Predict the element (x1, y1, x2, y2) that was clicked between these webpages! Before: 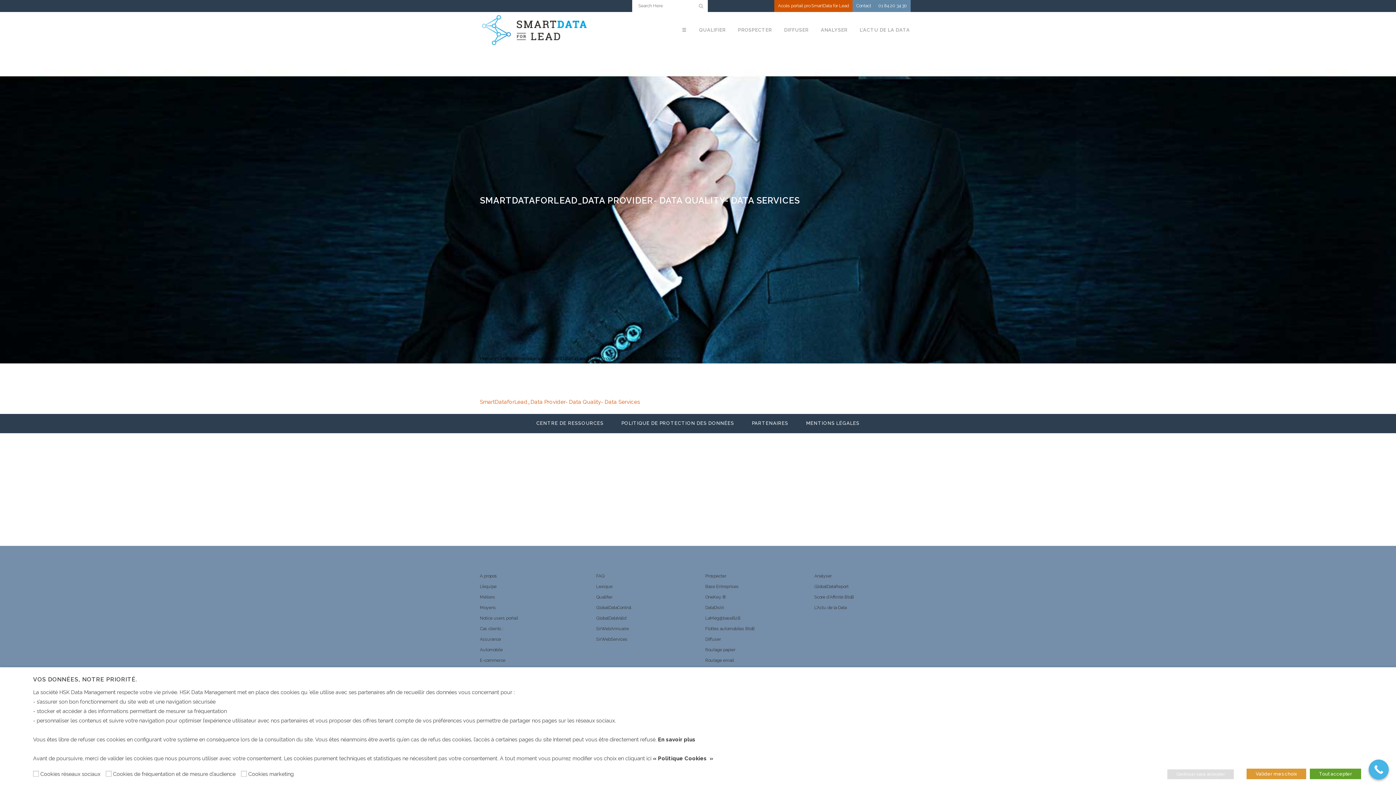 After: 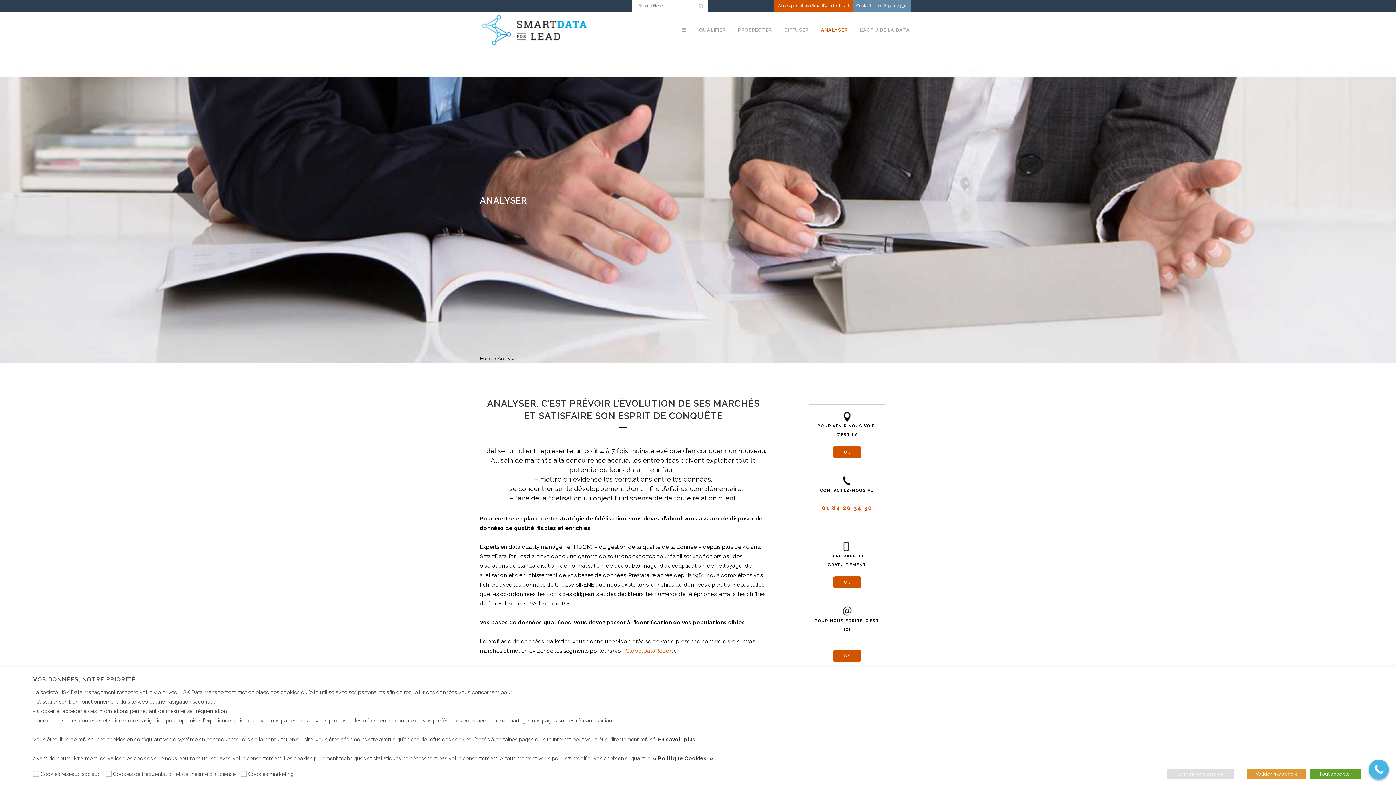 Action: bbox: (814, 572, 916, 580) label: Analyser